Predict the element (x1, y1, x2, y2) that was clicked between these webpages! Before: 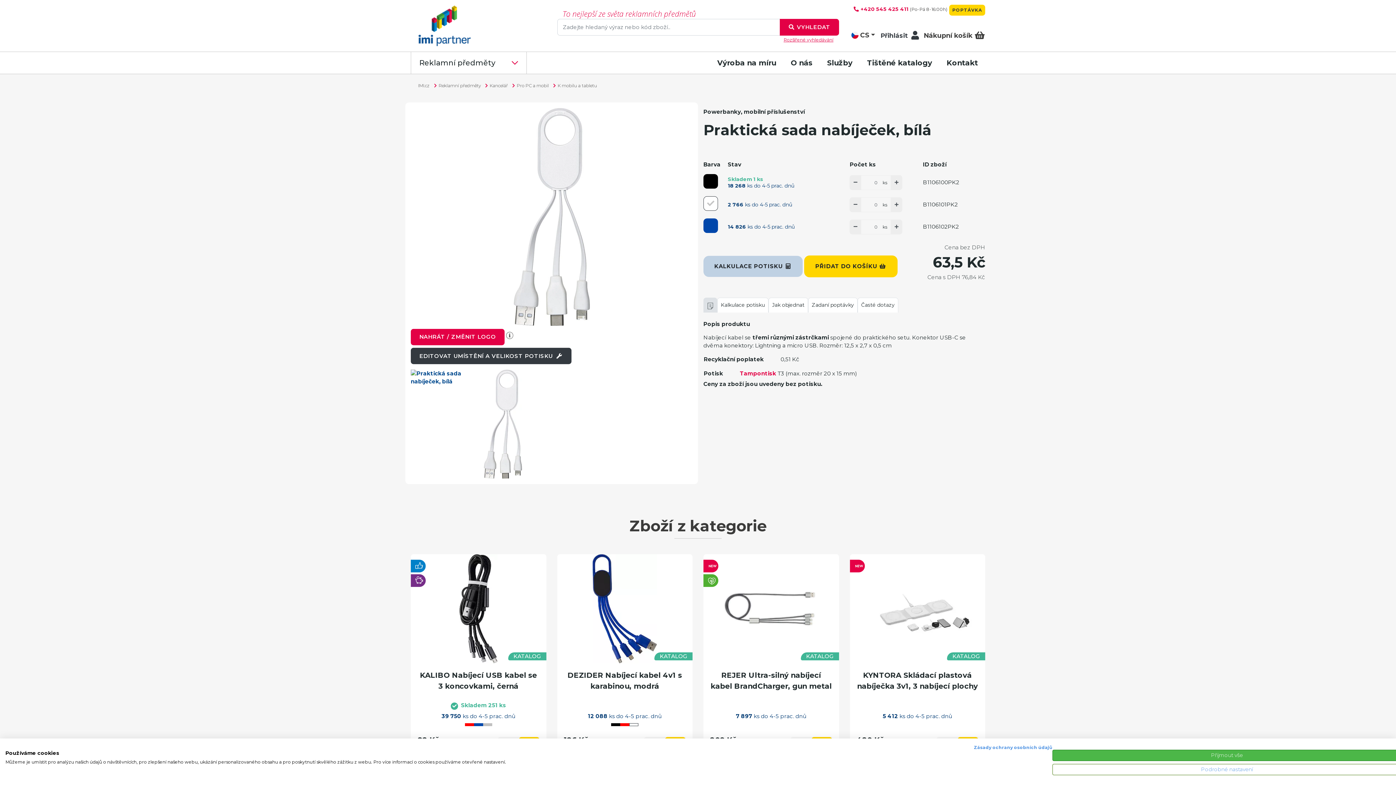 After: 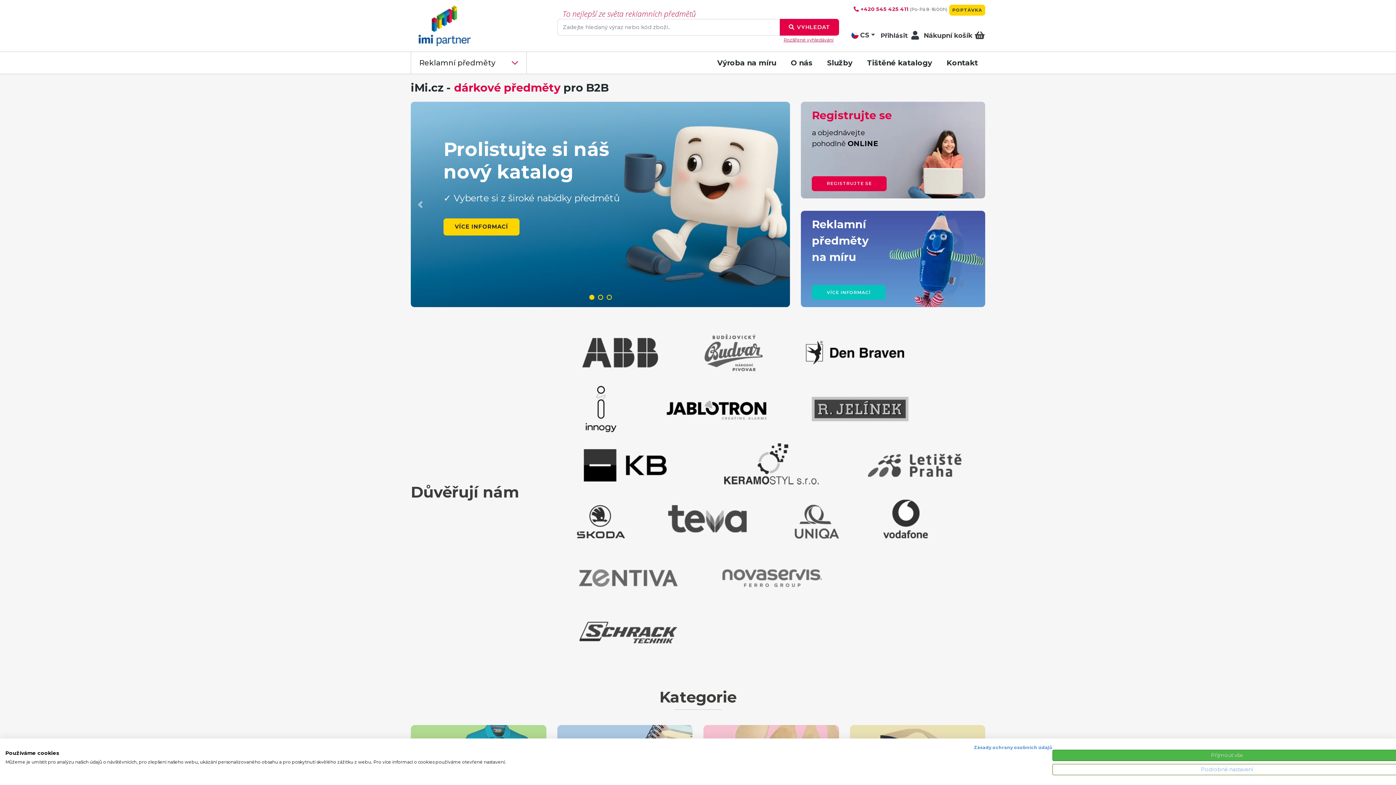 Action: bbox: (849, 175, 861, 190)